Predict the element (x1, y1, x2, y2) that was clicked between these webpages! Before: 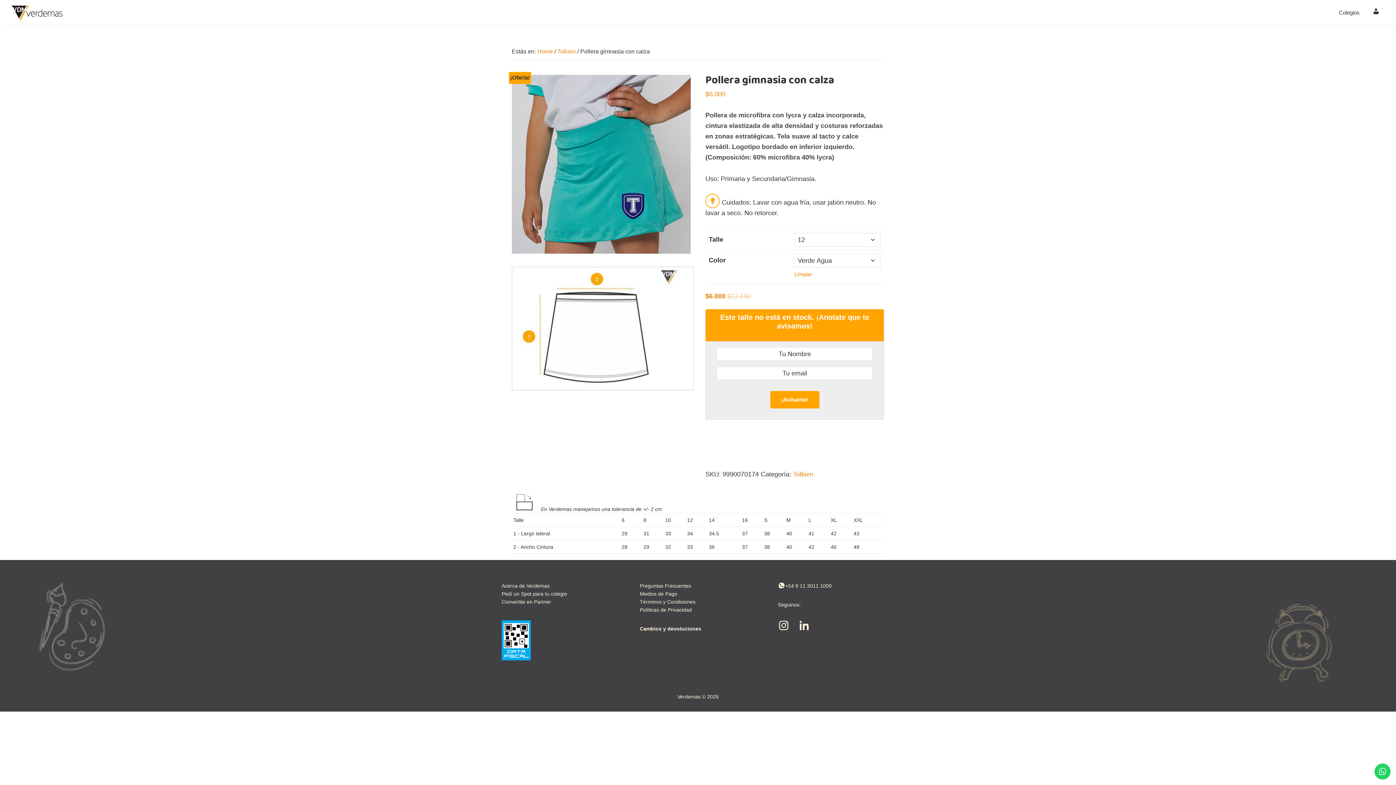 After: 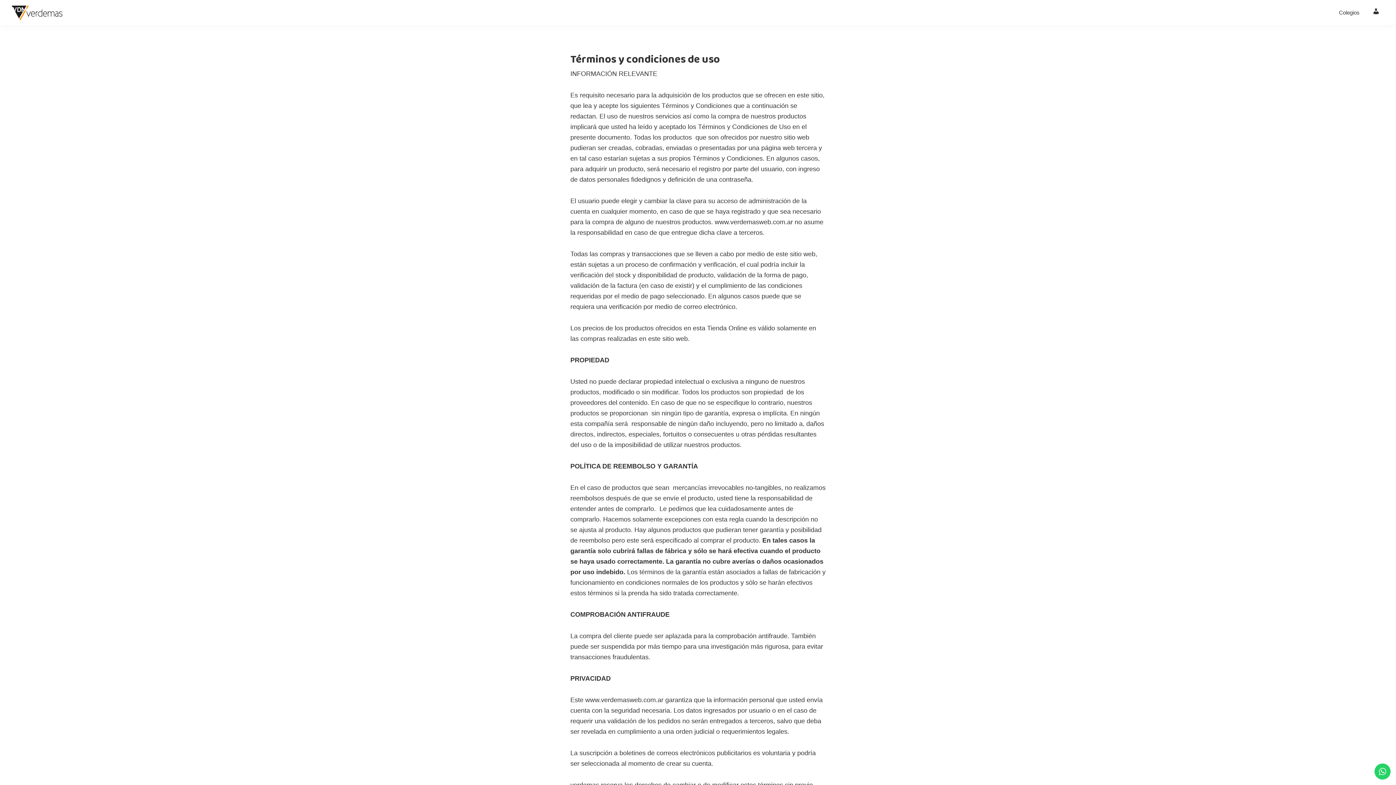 Action: label: Términos y Condiciones bbox: (640, 599, 695, 605)